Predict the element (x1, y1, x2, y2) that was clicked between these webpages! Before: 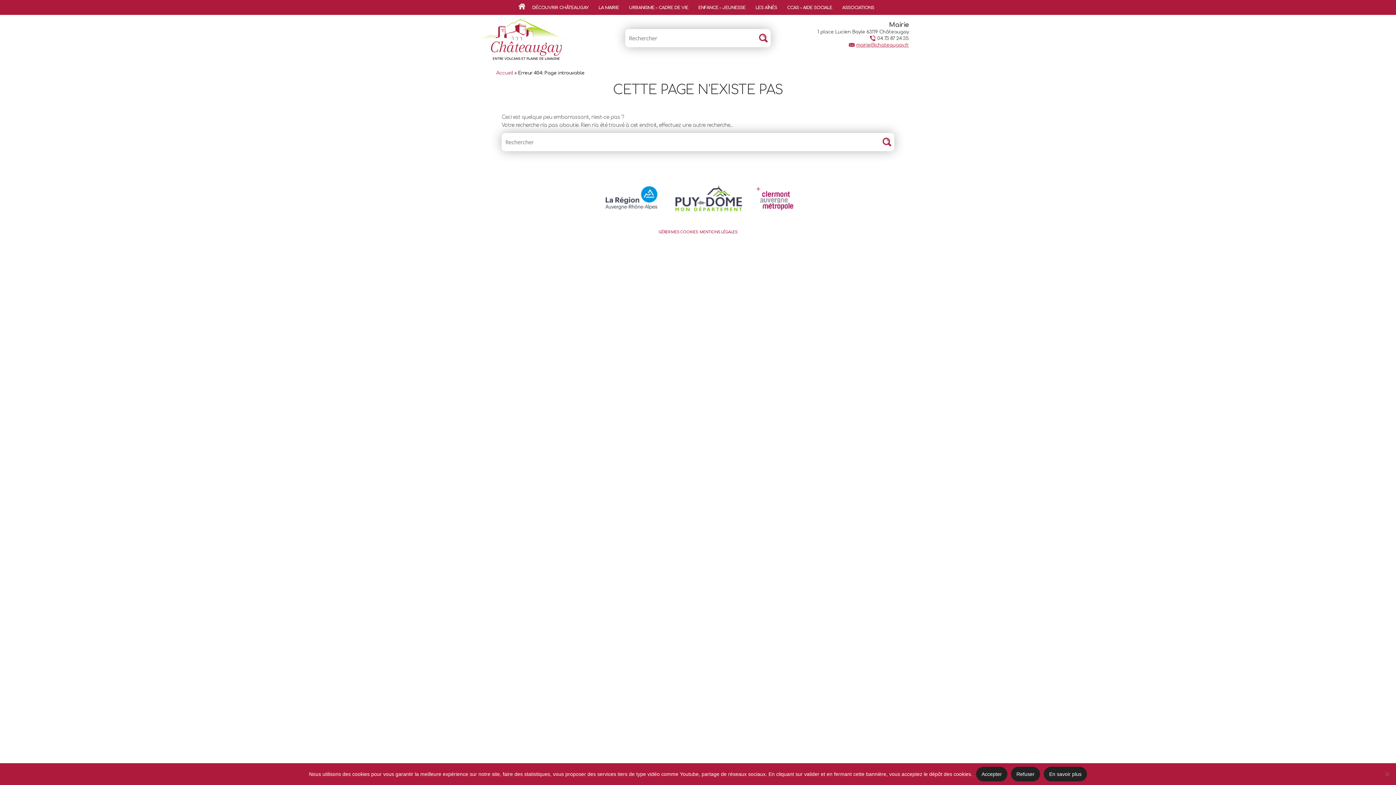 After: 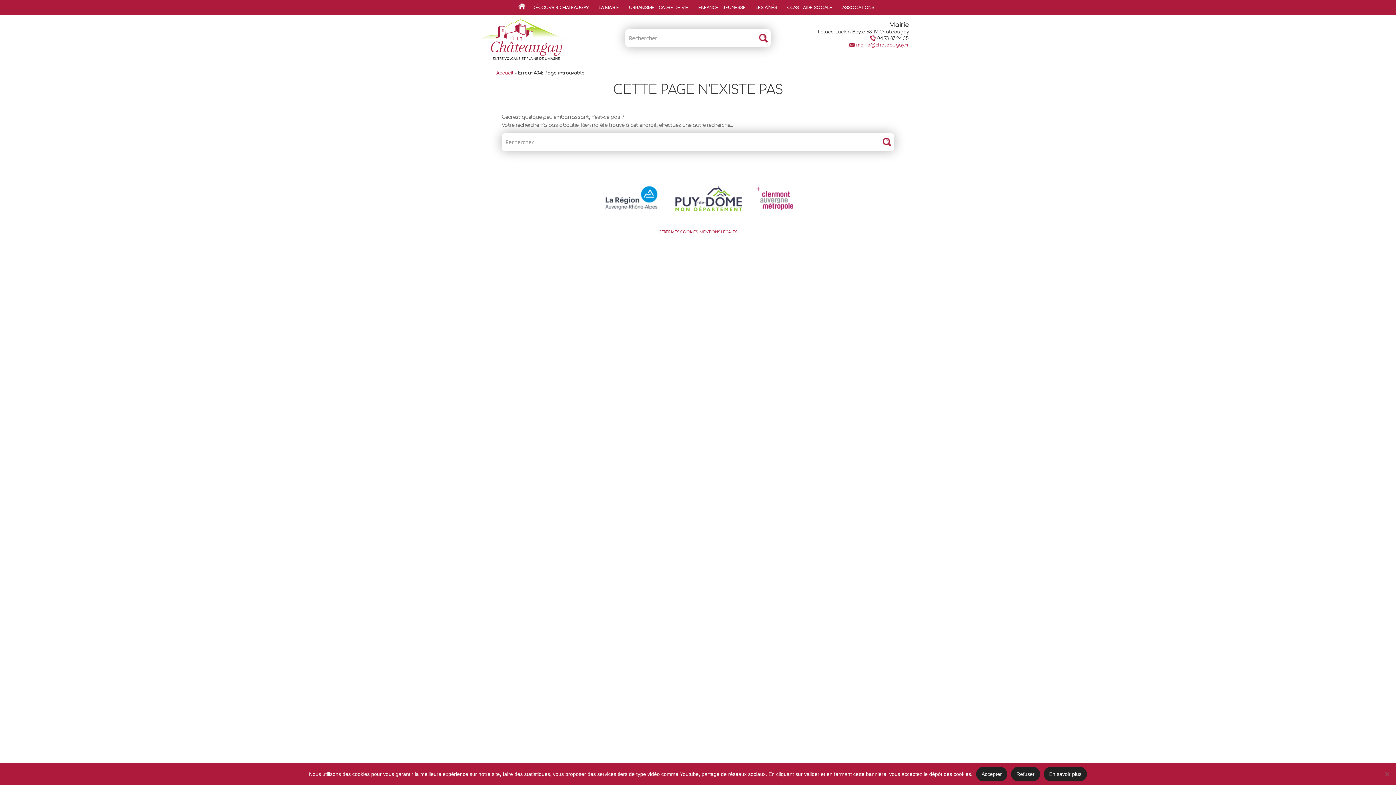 Action: bbox: (603, 185, 660, 211)